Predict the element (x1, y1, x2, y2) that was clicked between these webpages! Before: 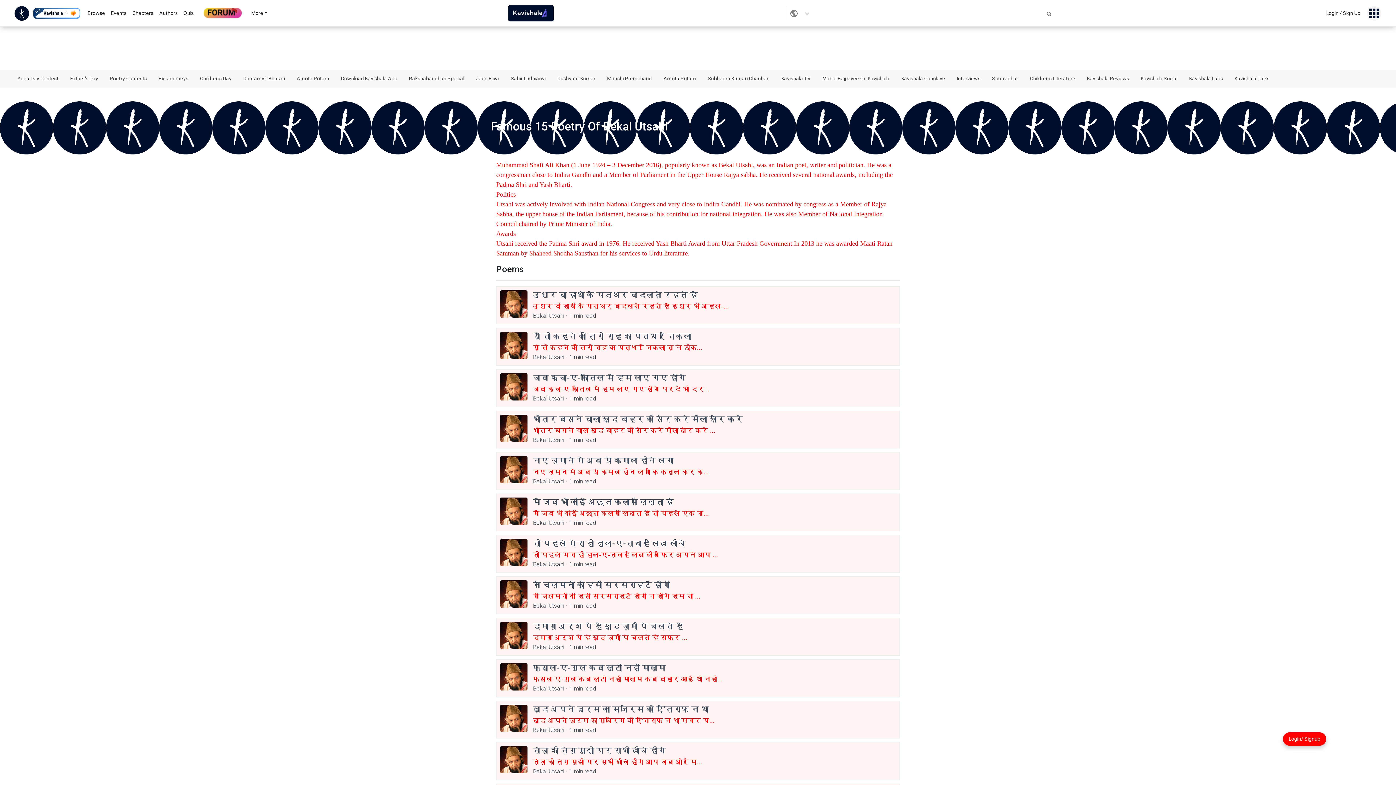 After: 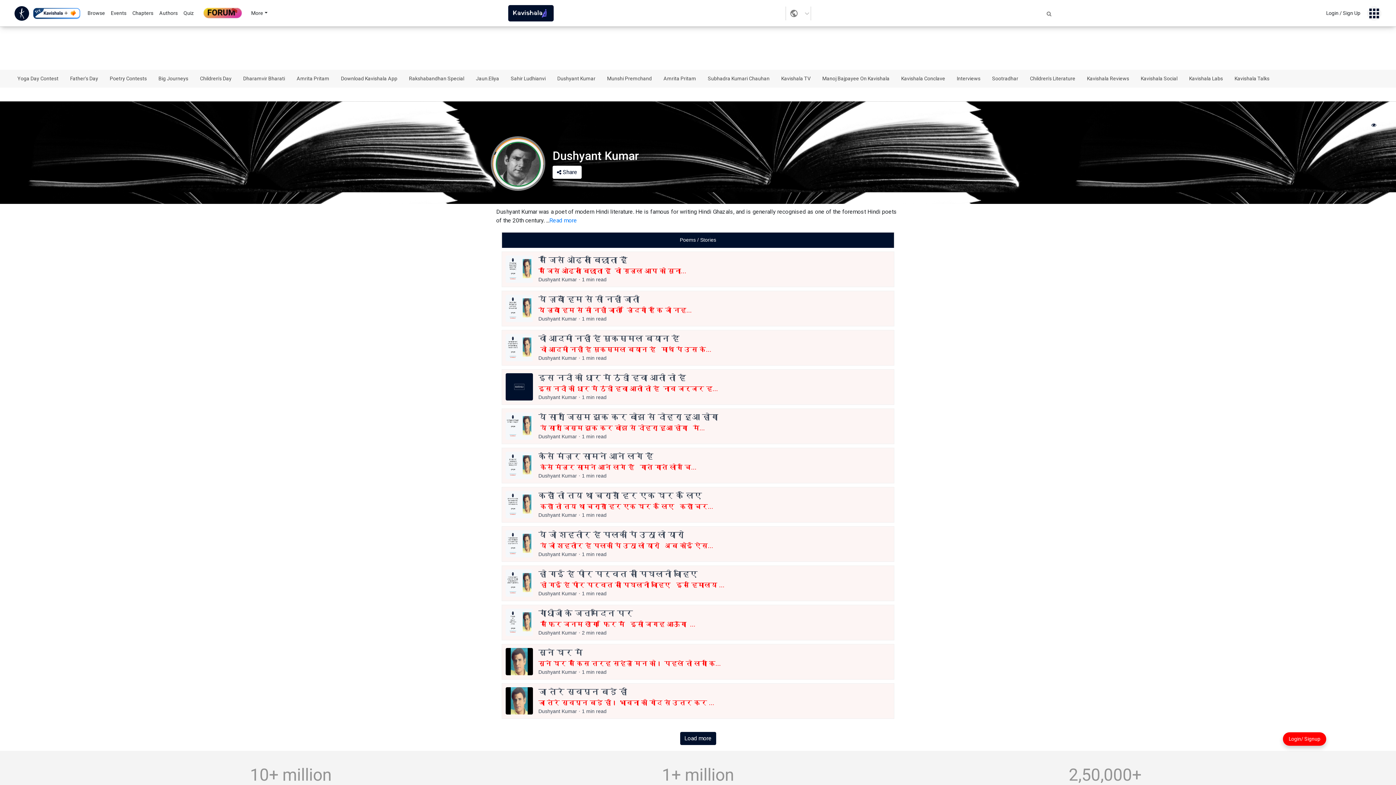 Action: label: Dushyant Kumar bbox: (554, 73, 598, 84)